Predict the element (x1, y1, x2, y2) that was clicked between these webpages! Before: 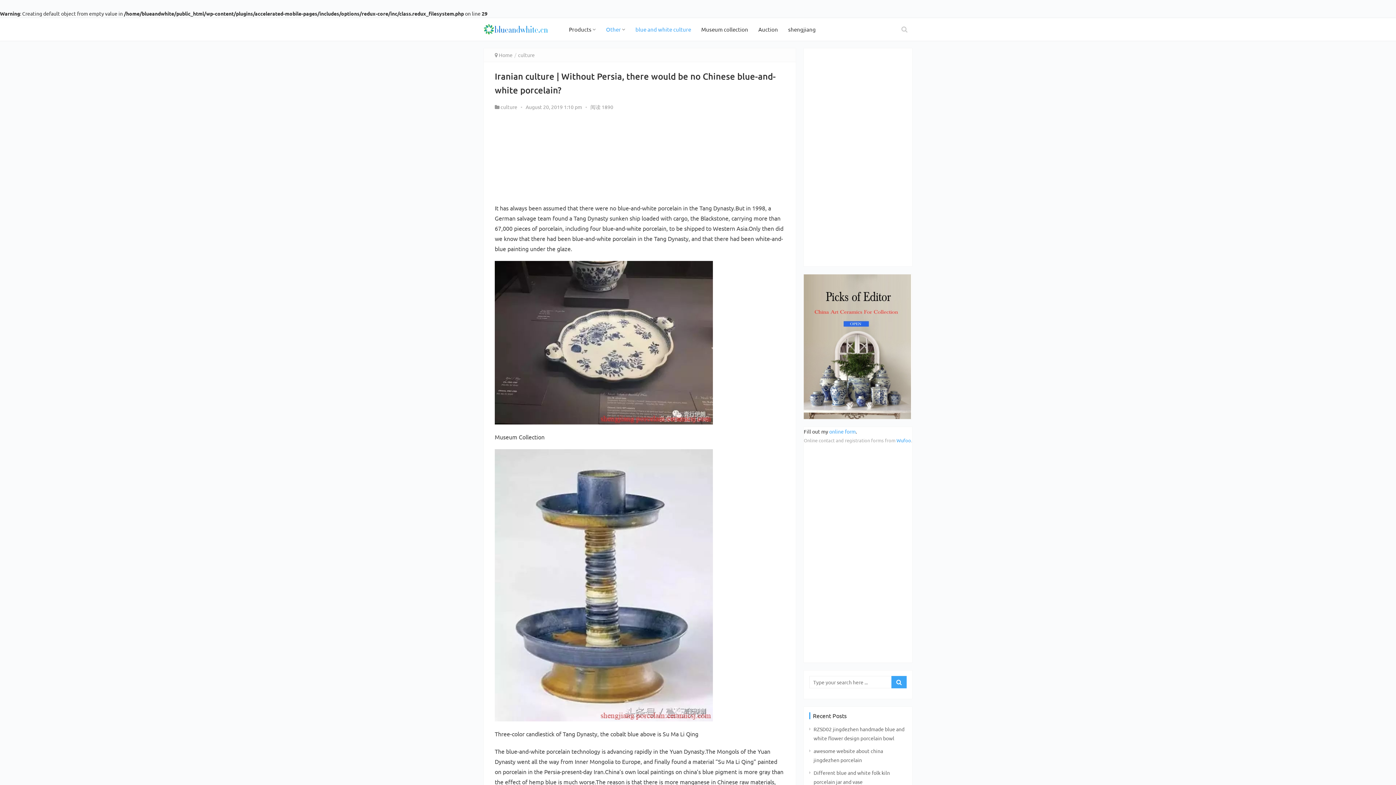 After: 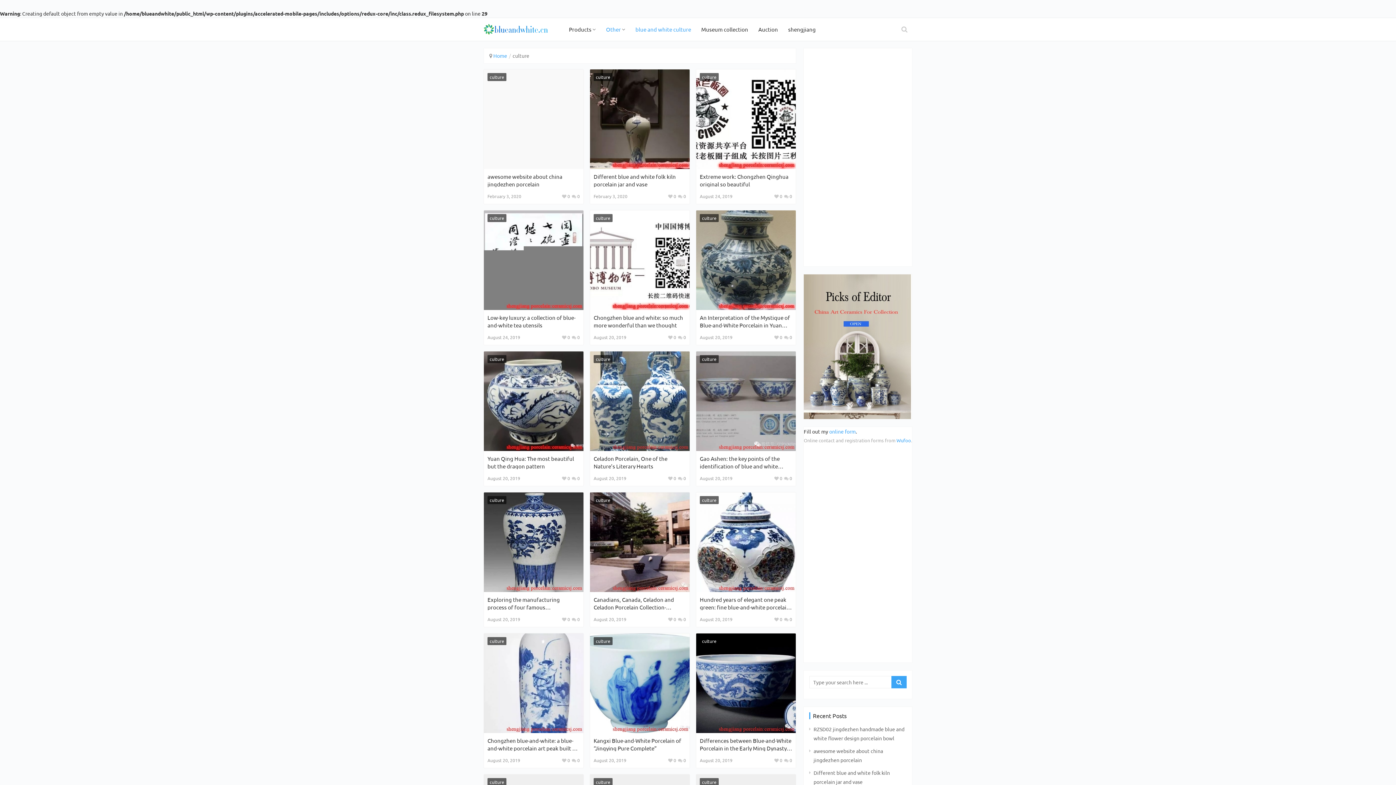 Action: label: Other bbox: (605, 18, 626, 40)